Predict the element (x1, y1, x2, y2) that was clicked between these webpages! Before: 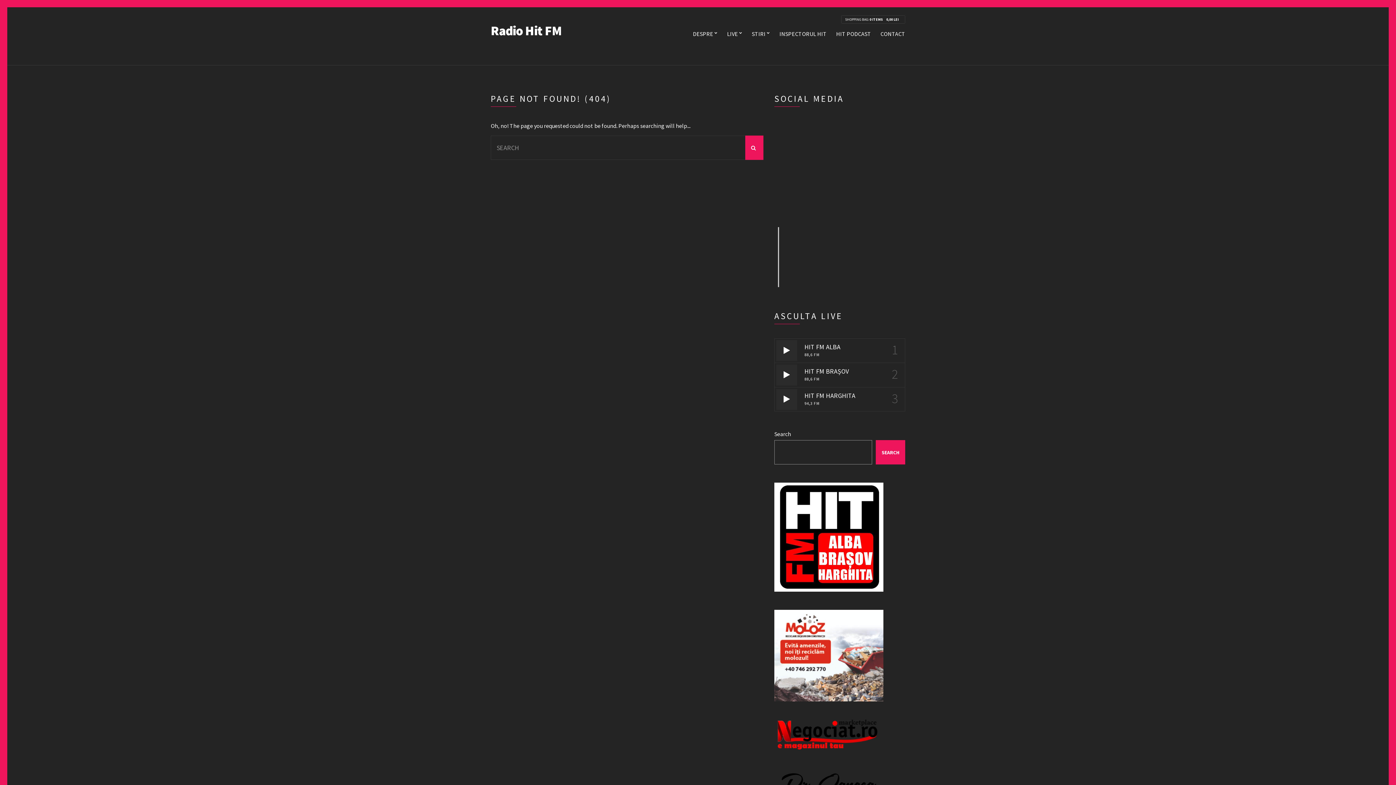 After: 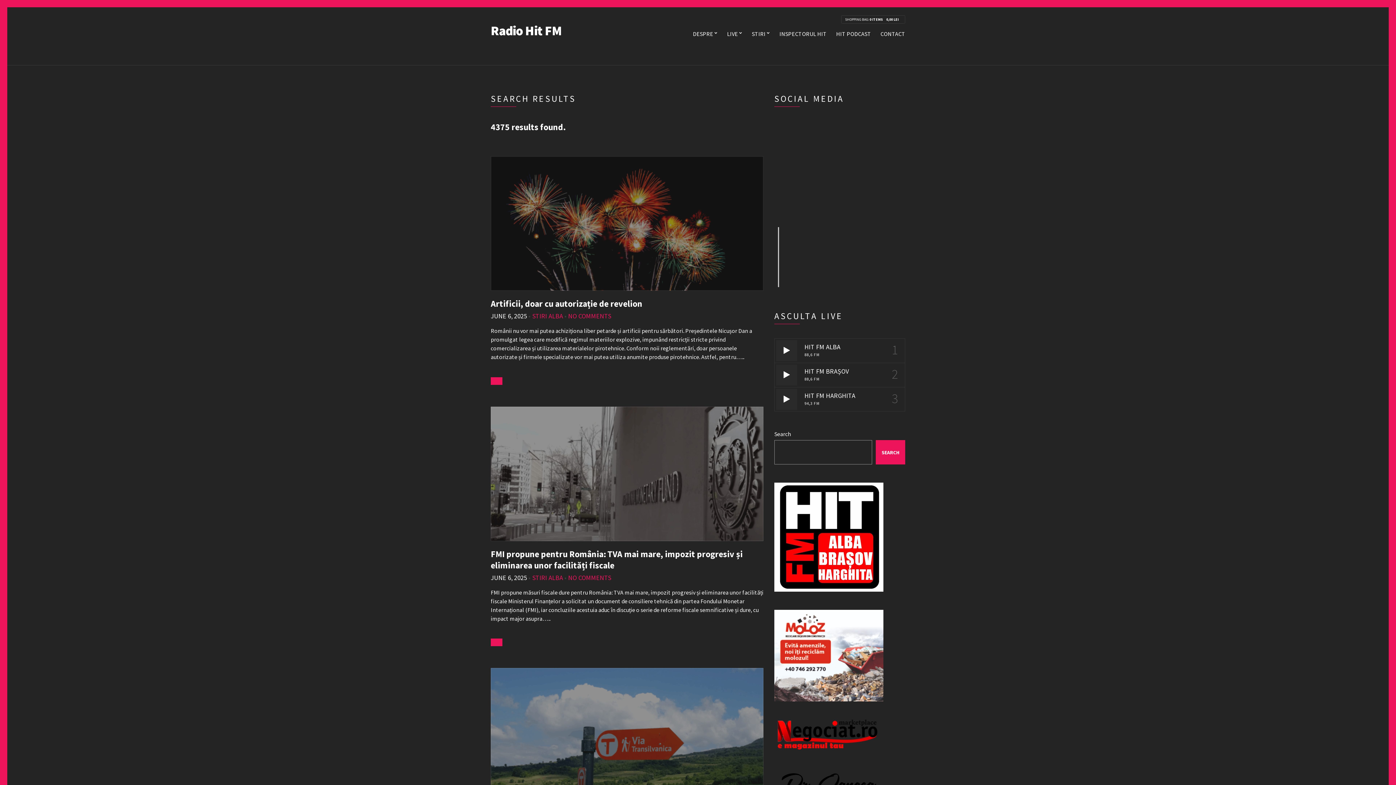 Action: bbox: (745, 135, 763, 160)